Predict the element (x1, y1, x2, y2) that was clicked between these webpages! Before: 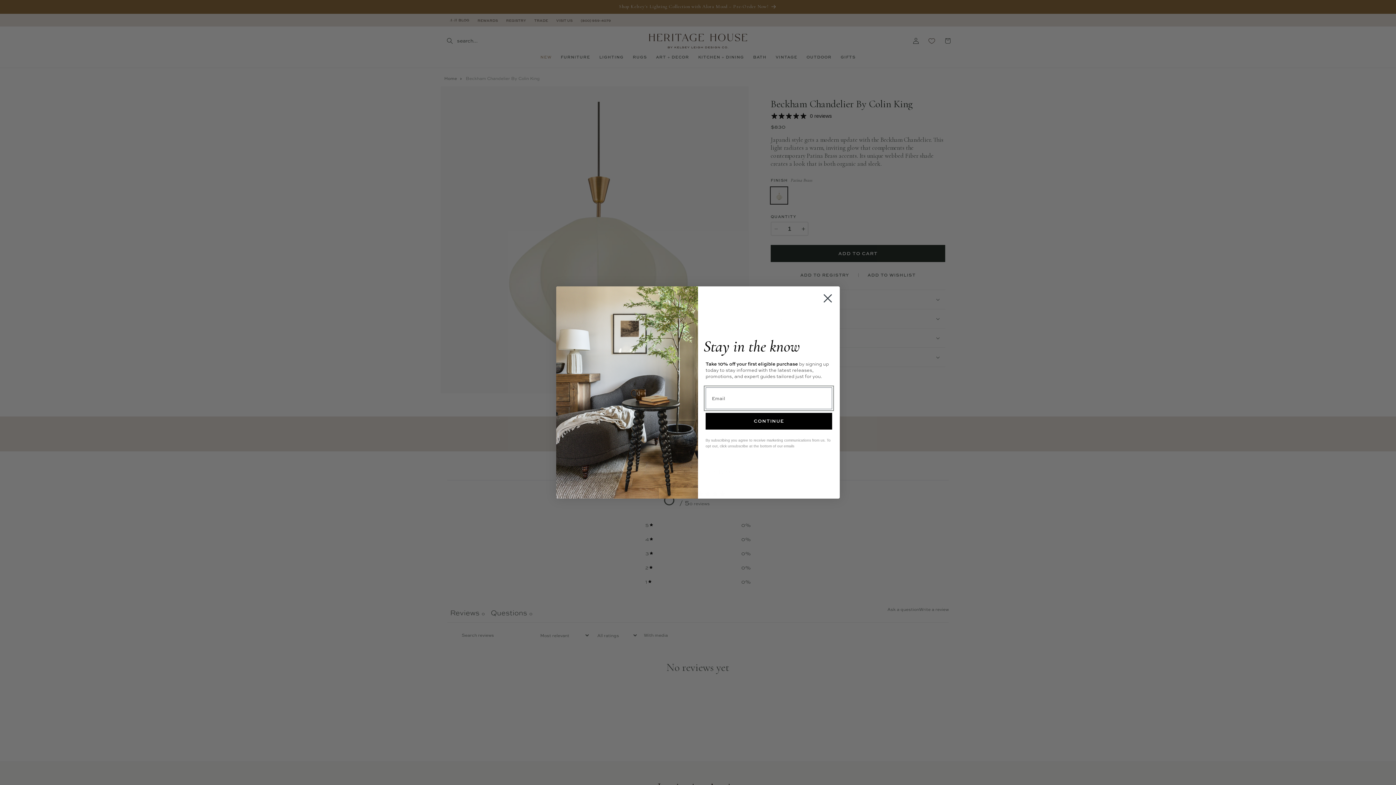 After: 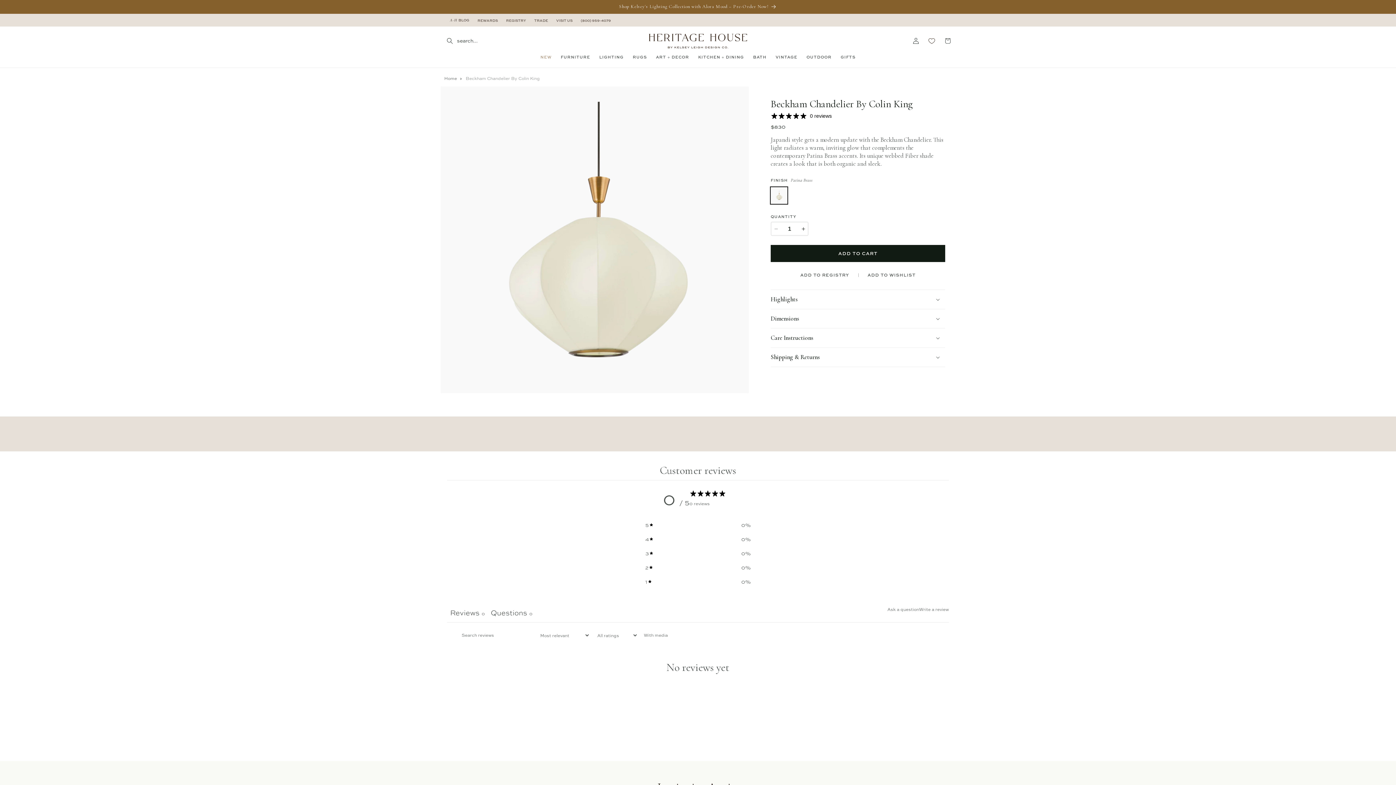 Action: bbox: (818, 289, 837, 307) label: Close dialog